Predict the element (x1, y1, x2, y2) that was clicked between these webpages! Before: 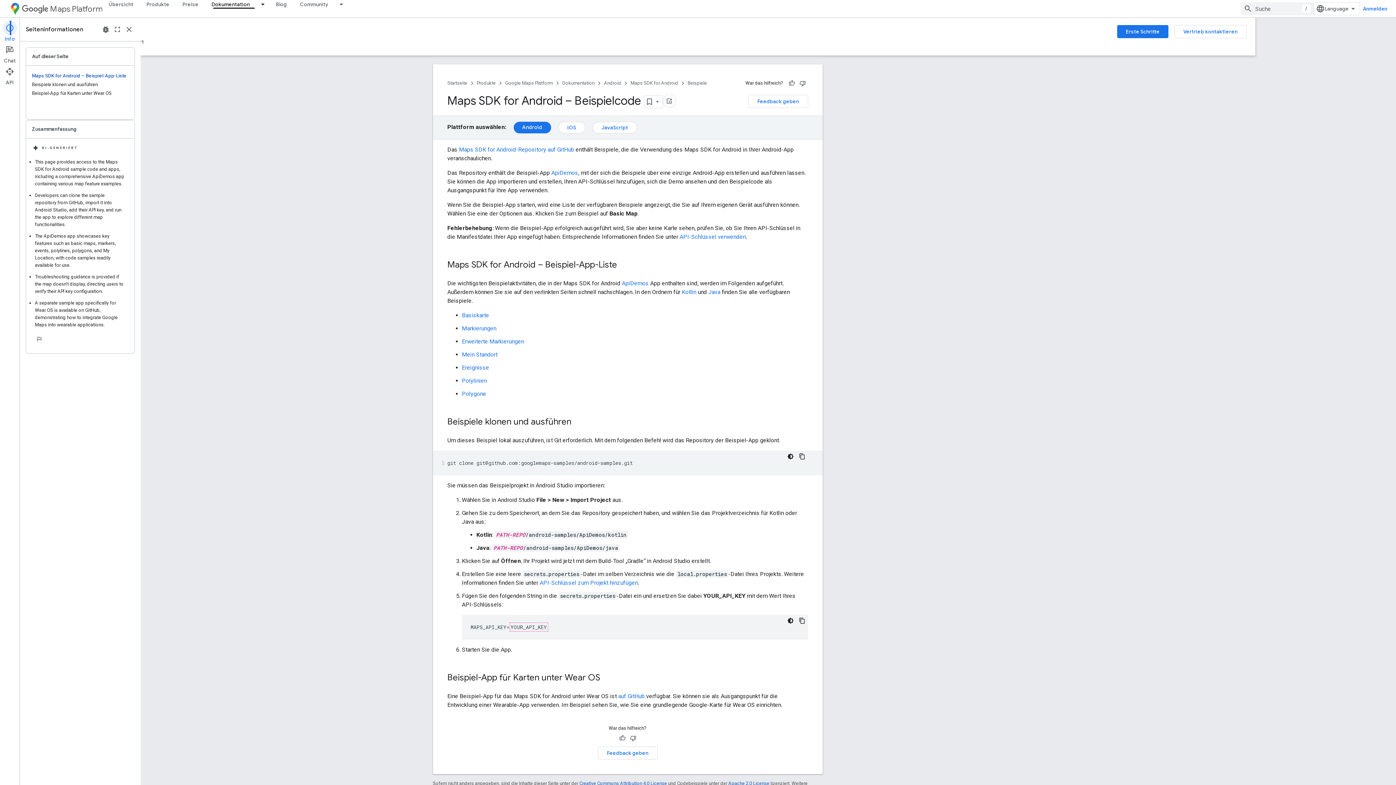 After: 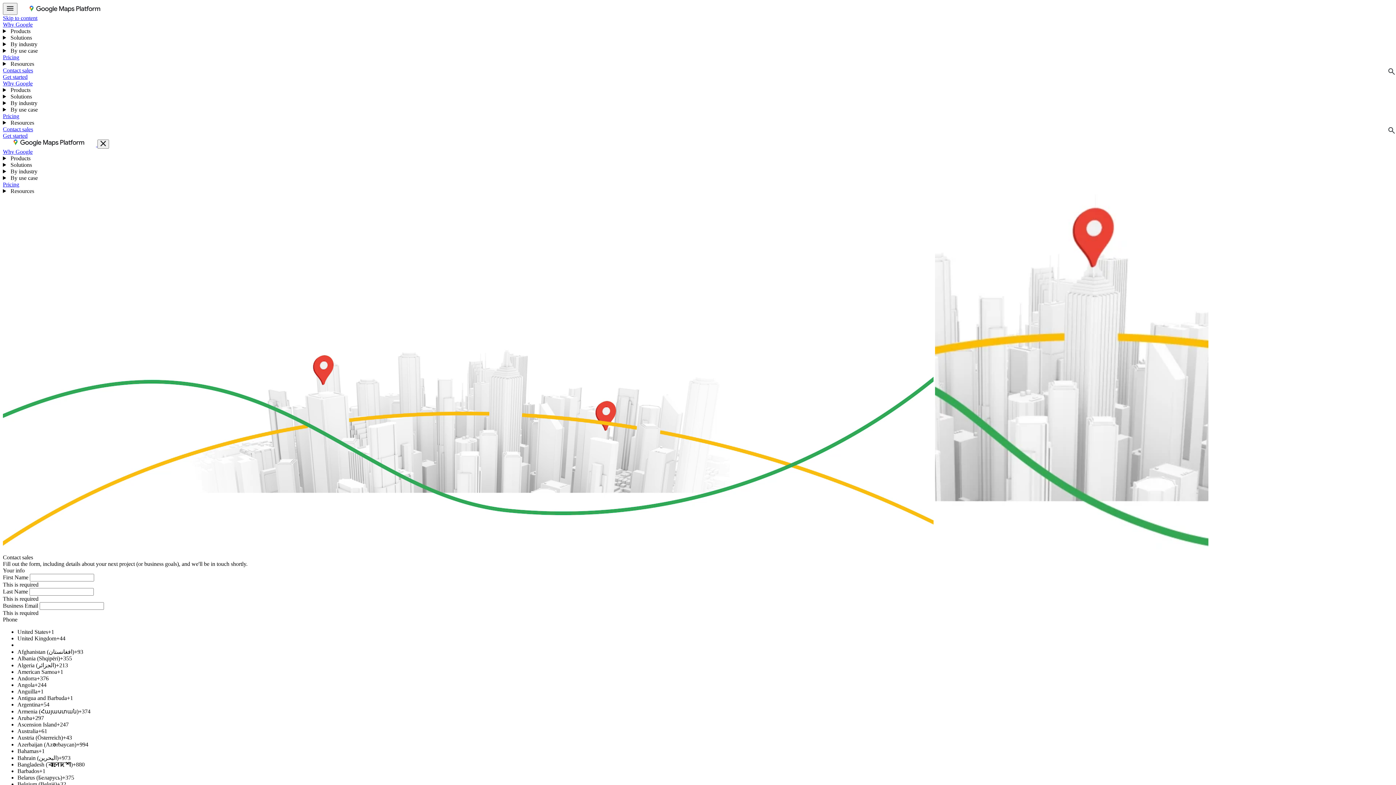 Action: bbox: (1174, 25, 1246, 38) label: Vertrieb kontaktieren